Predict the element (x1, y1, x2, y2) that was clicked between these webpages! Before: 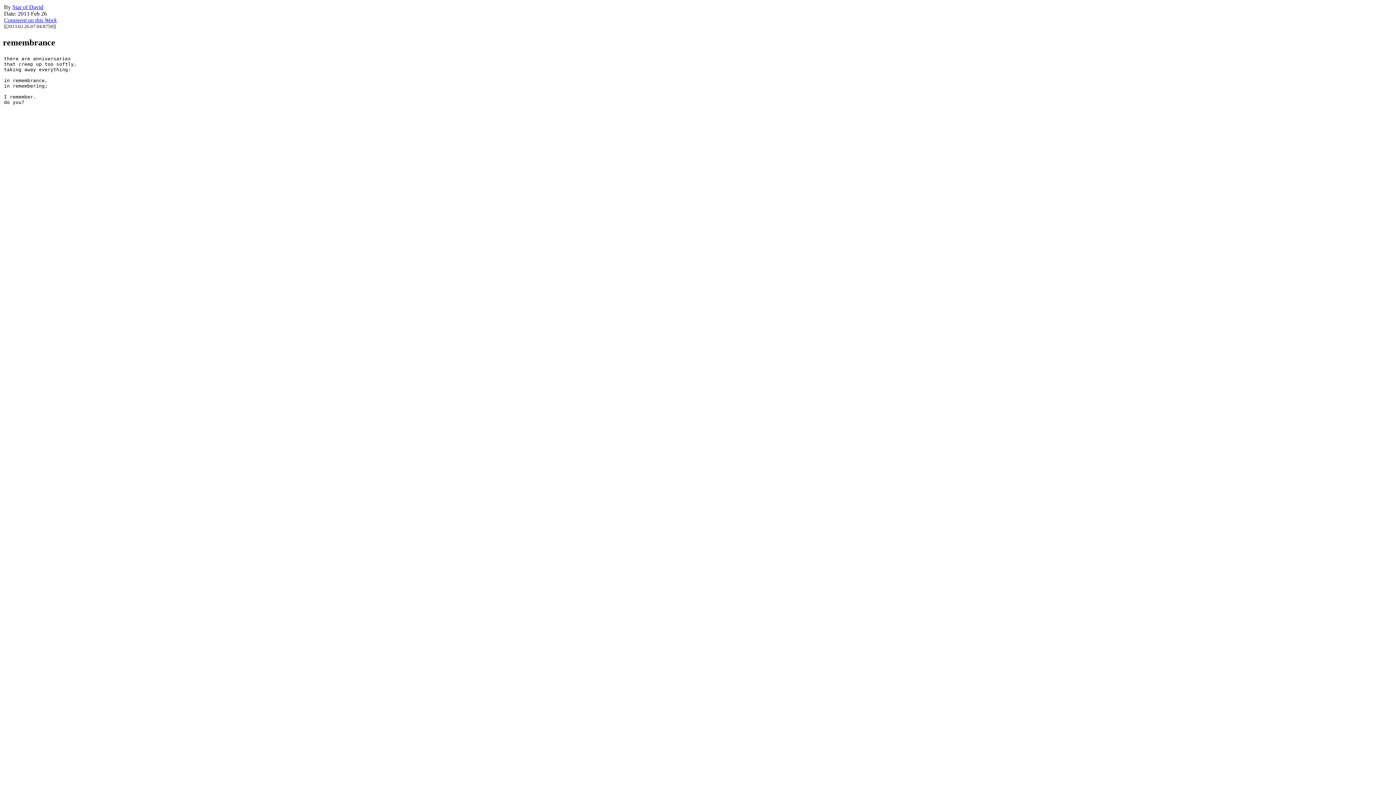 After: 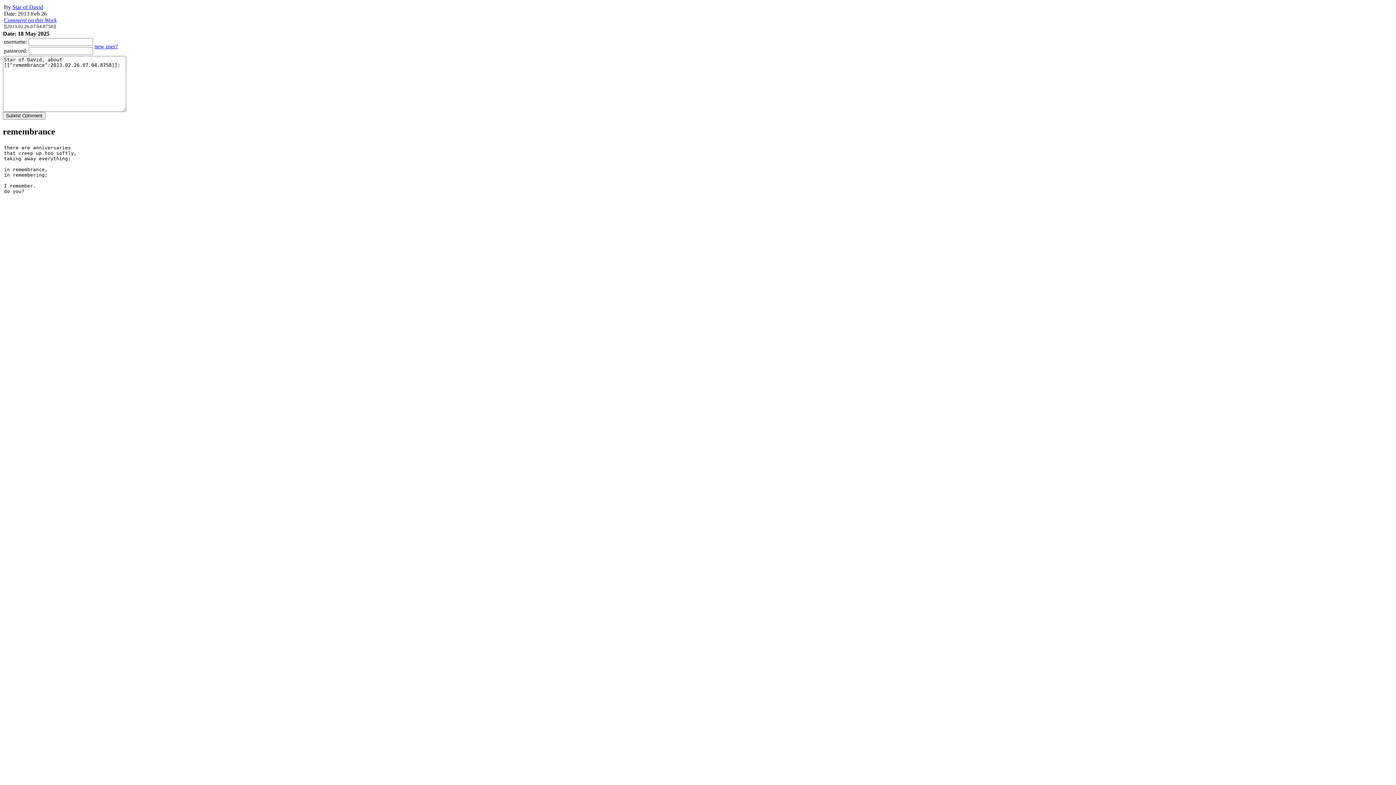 Action: label: Comment on this Work bbox: (4, 17, 56, 23)